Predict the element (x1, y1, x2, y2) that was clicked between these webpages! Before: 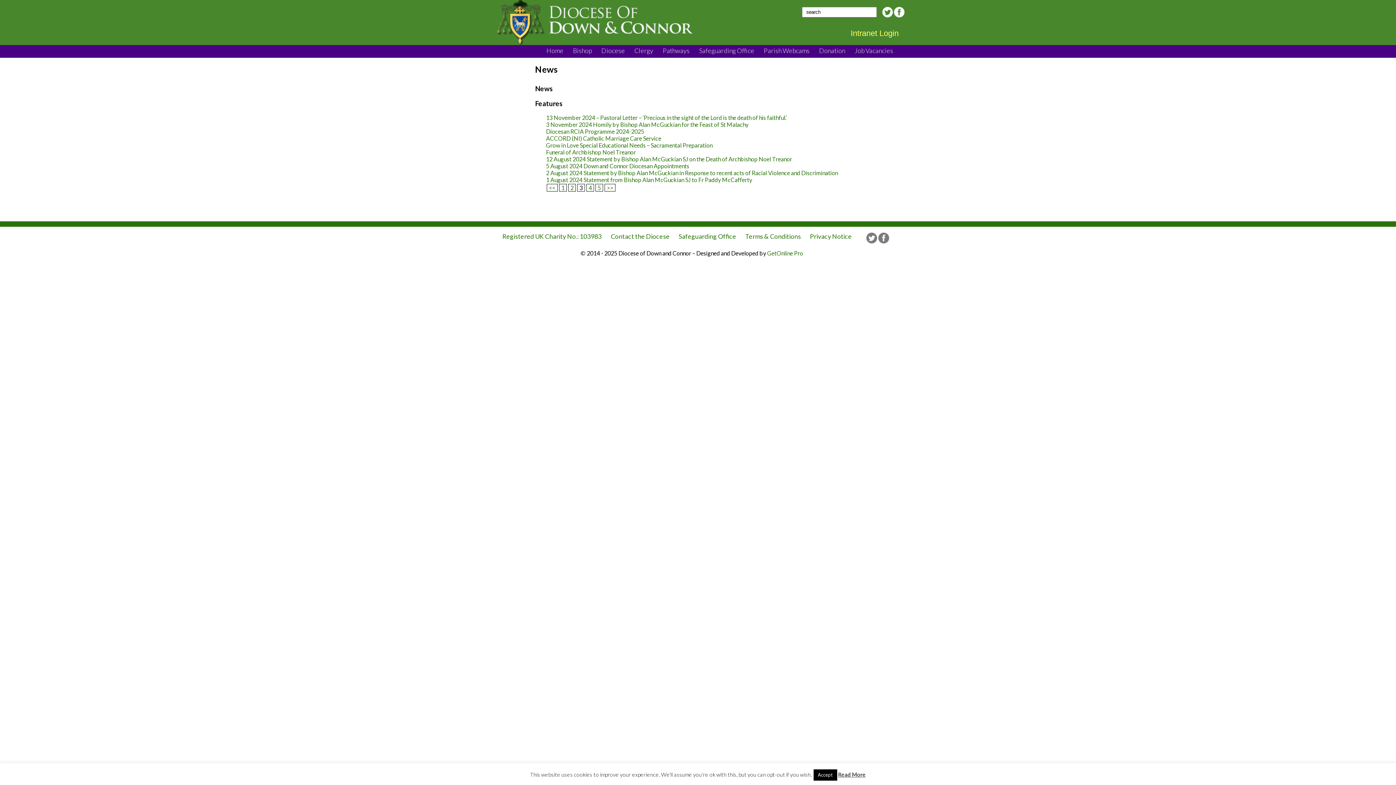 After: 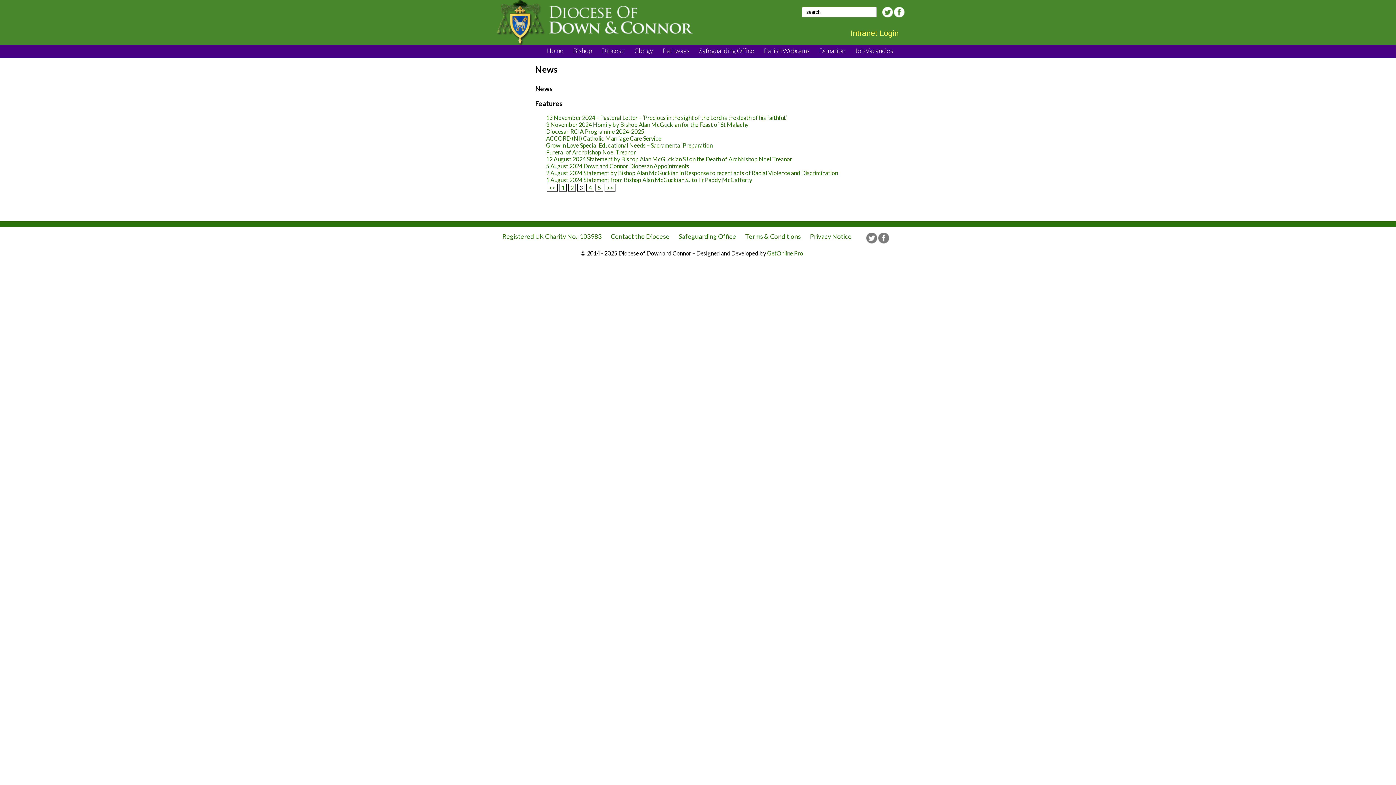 Action: label: Accept bbox: (813, 769, 837, 781)